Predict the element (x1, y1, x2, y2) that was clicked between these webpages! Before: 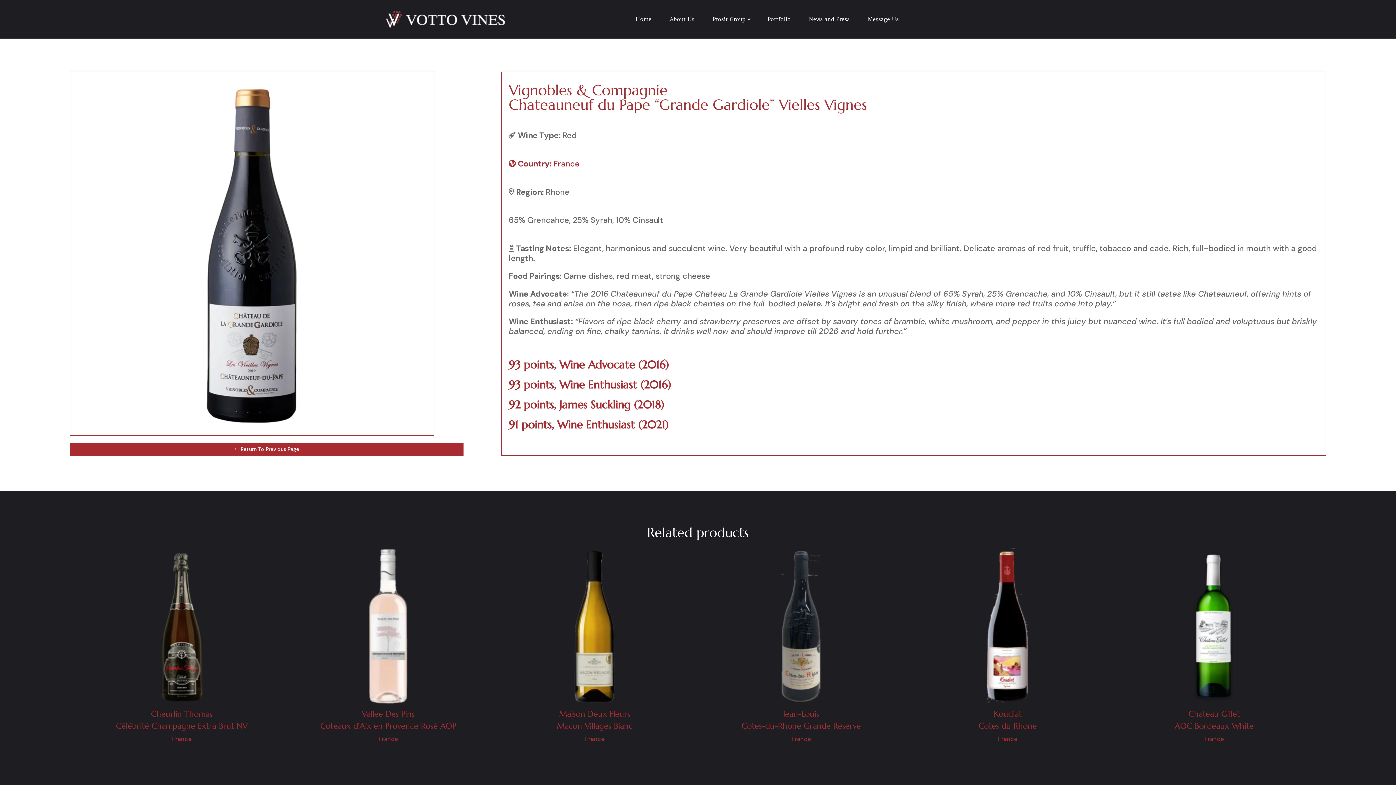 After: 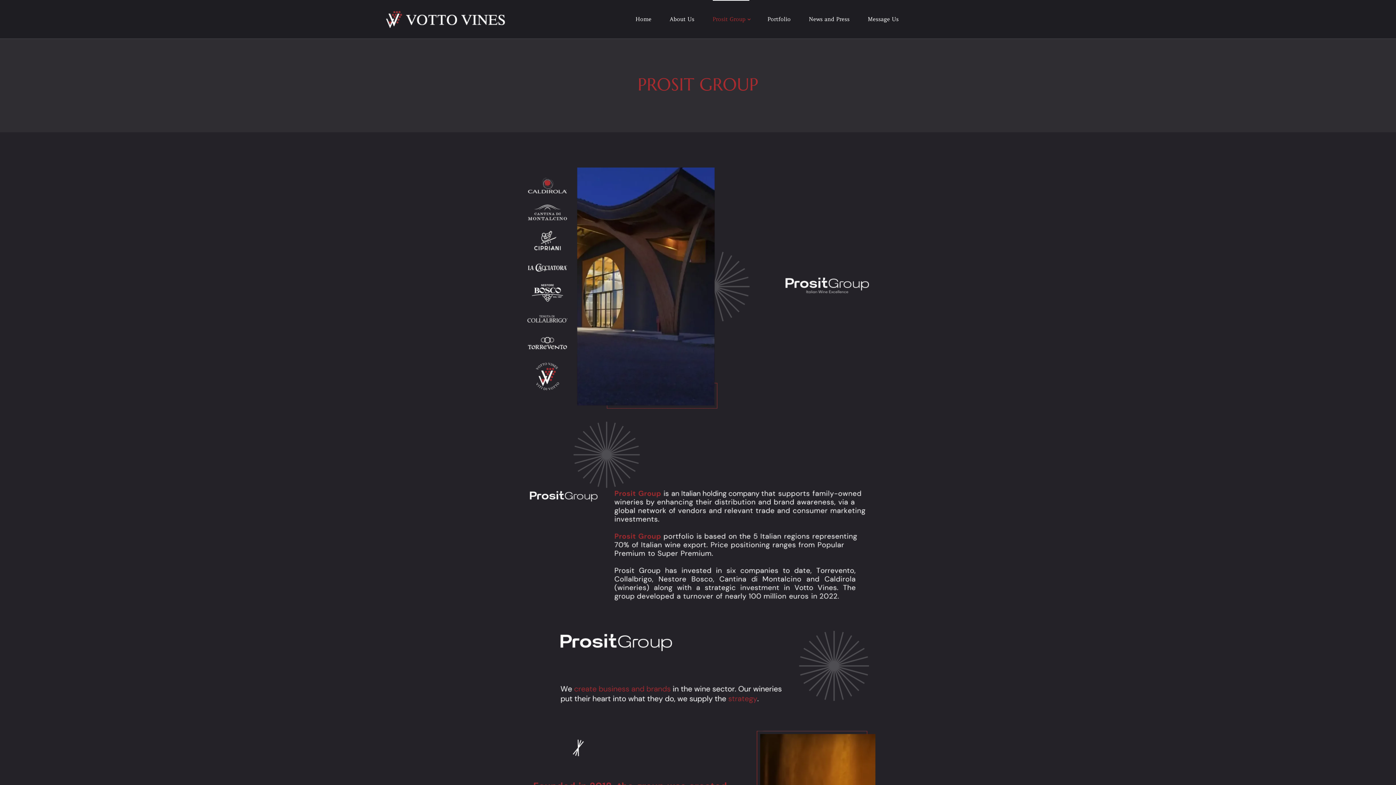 Action: bbox: (712, 0, 749, 38) label: Prosit Group